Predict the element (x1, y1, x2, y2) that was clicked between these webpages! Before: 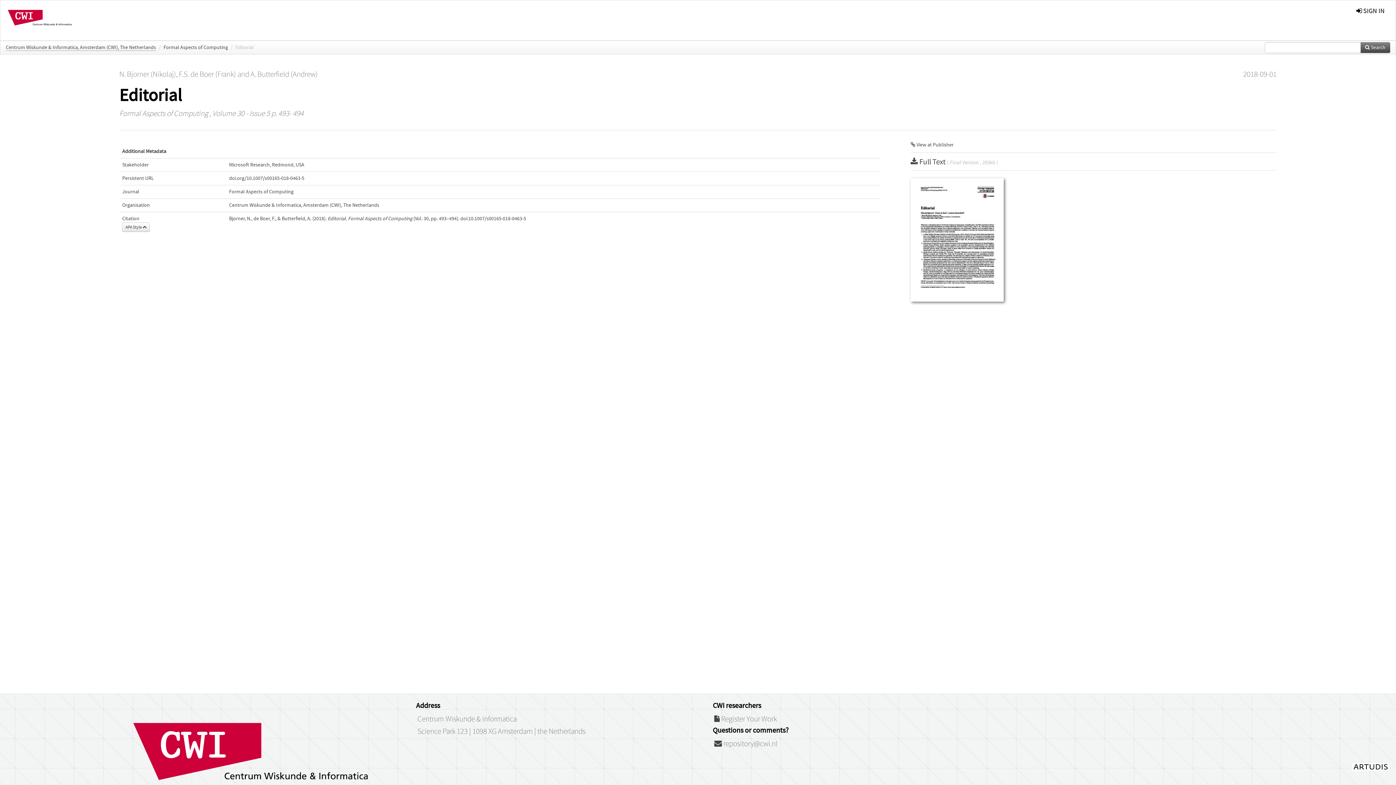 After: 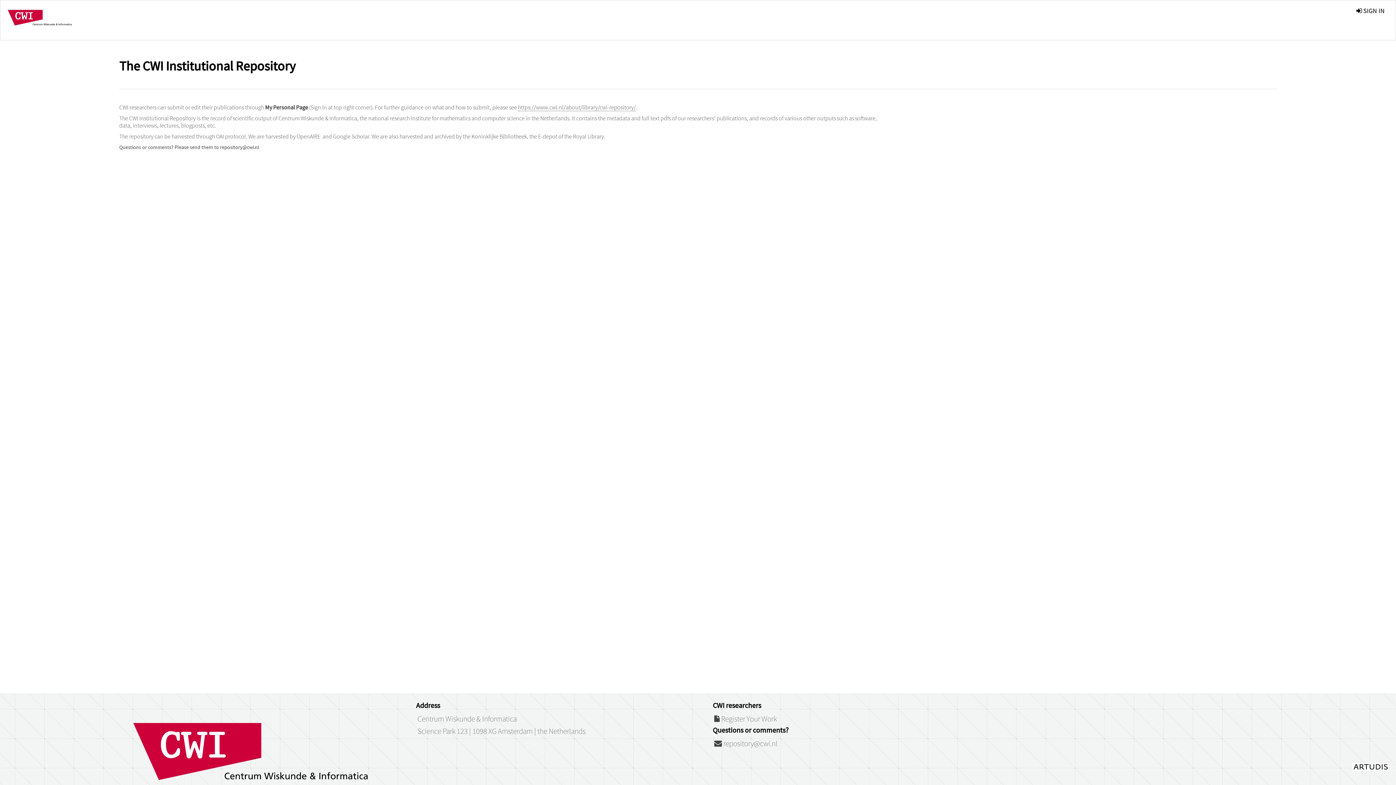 Action: label:  Register Your Work bbox: (714, 715, 777, 724)